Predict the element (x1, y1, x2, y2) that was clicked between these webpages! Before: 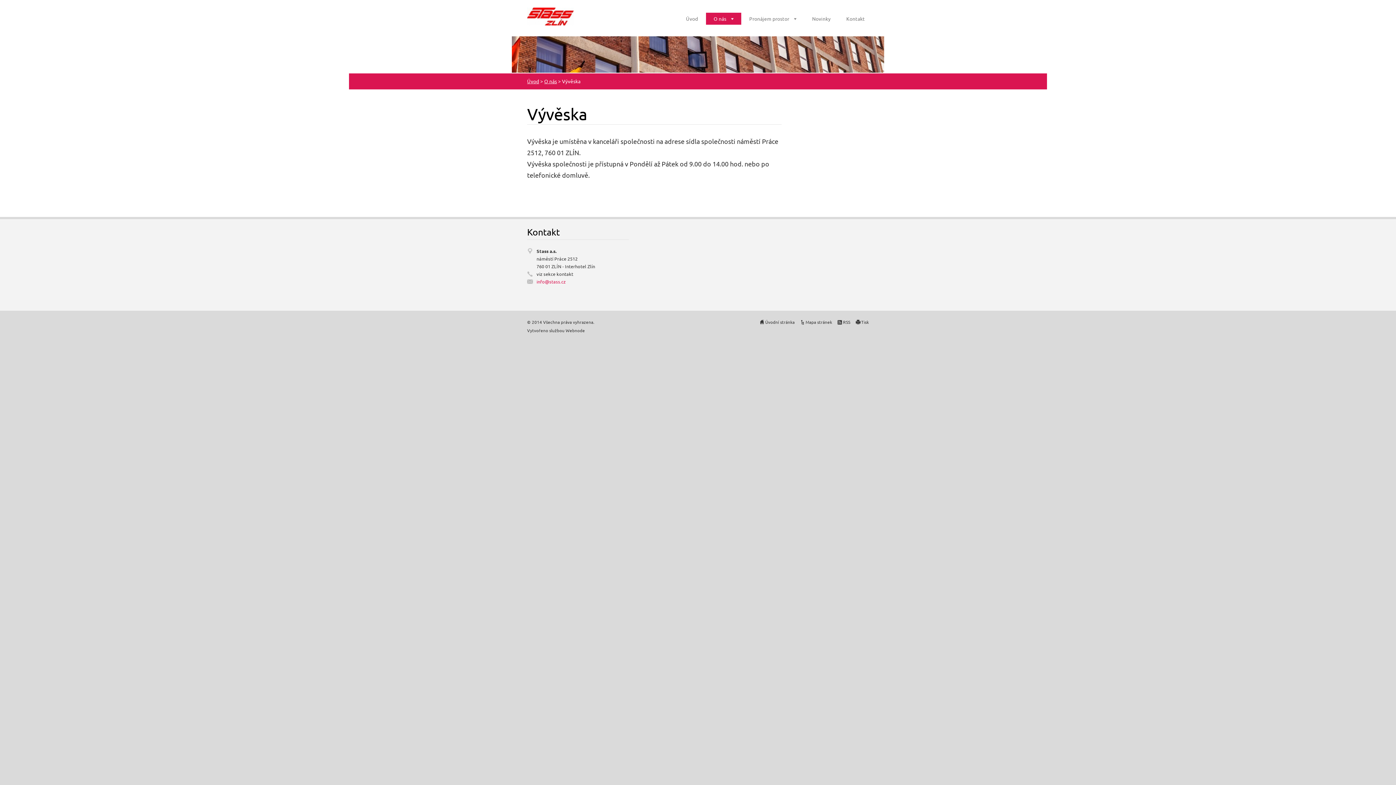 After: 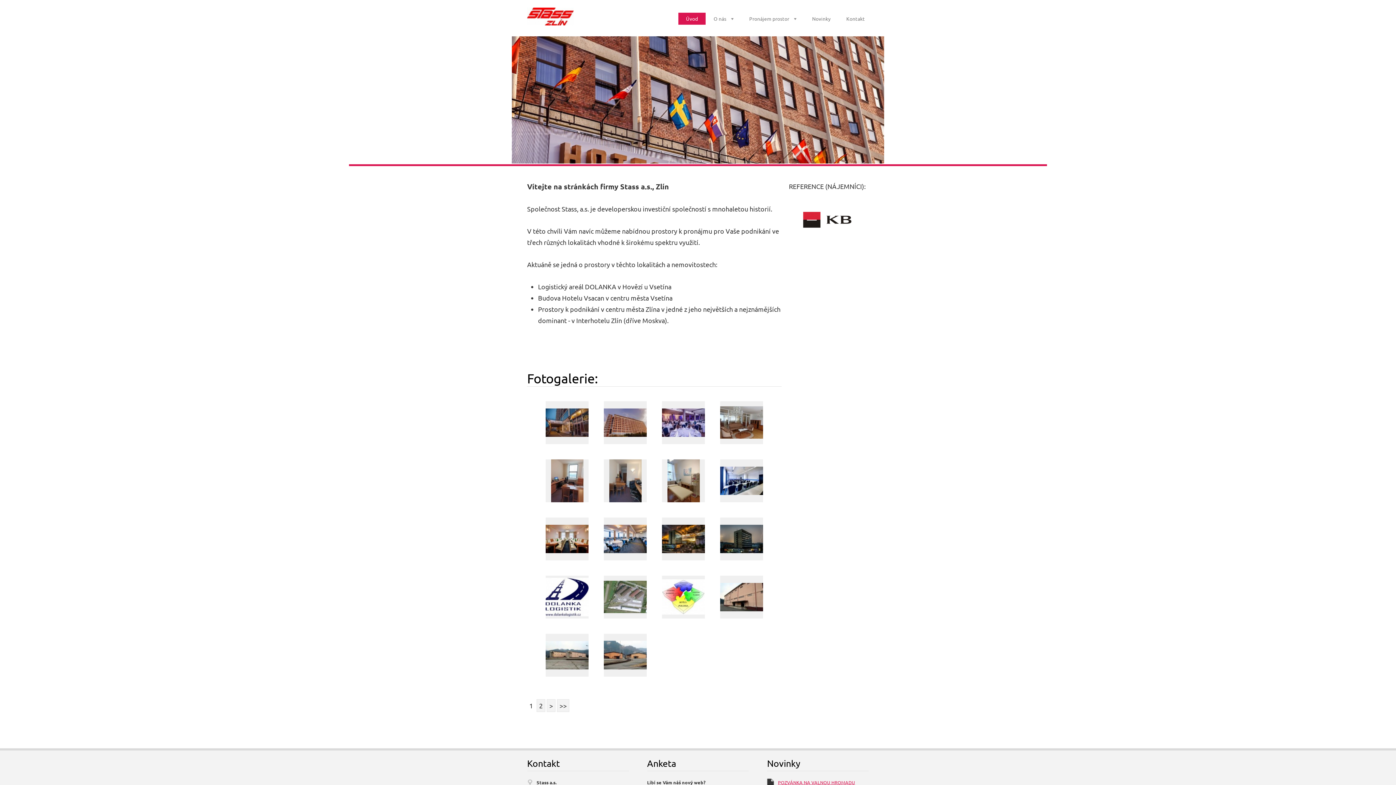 Action: label: Úvod bbox: (678, 12, 705, 24)